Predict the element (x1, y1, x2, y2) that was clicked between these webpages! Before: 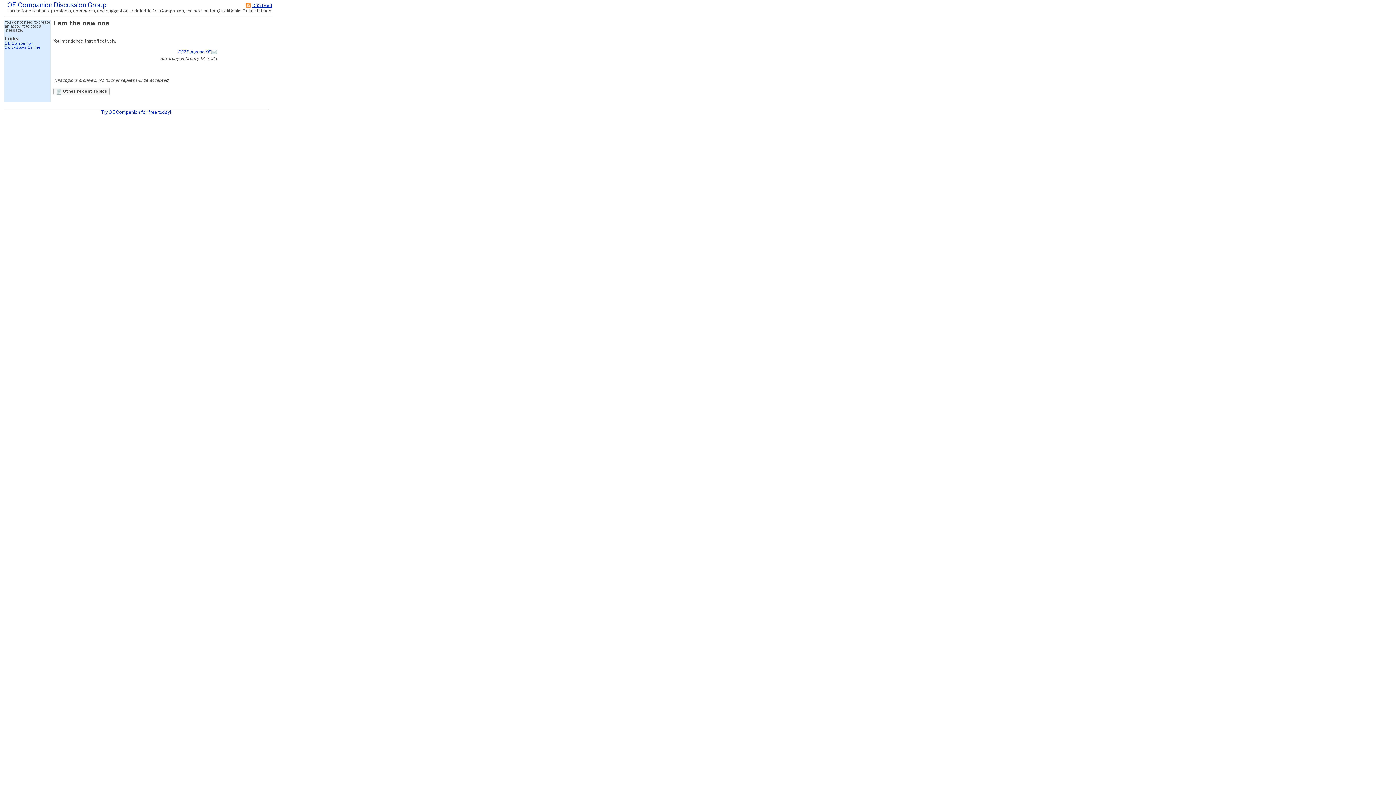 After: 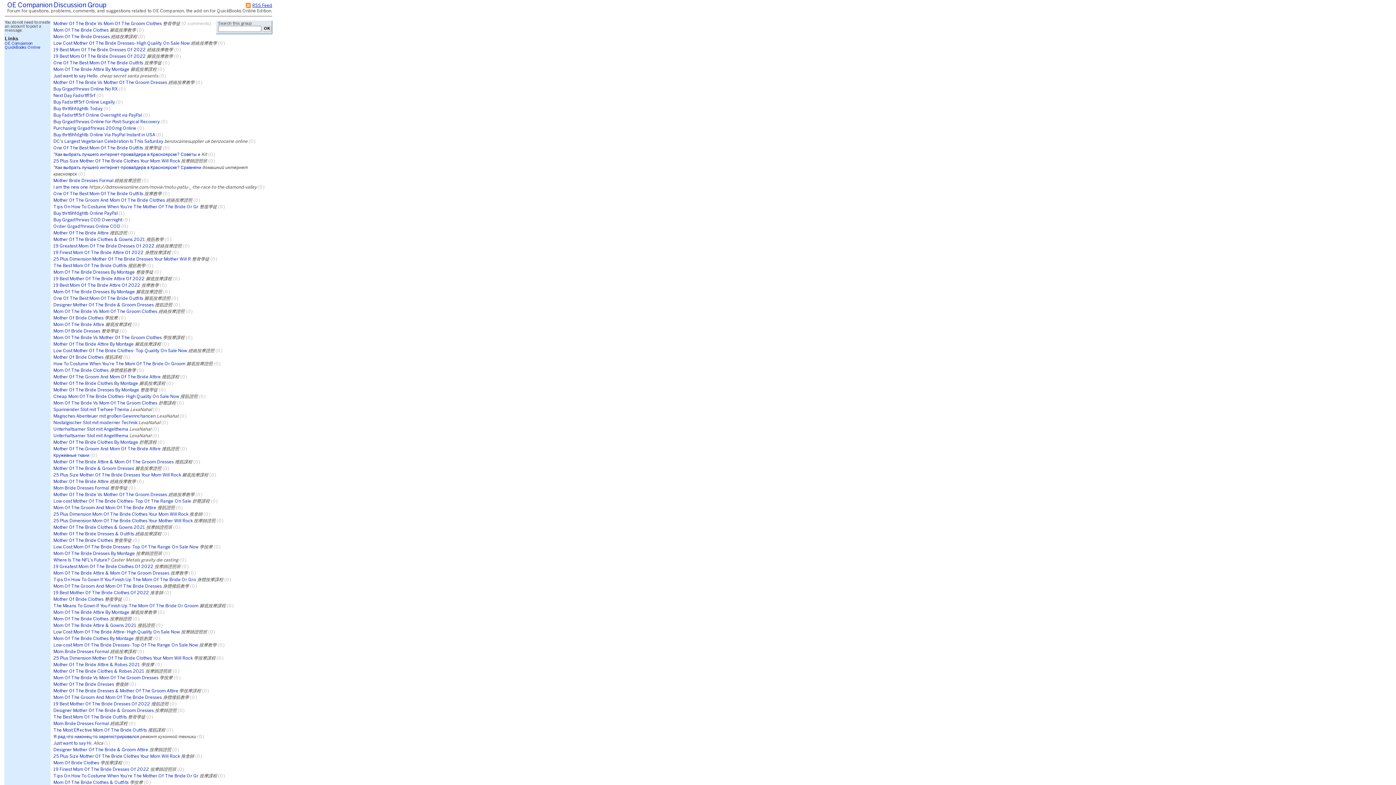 Action: label: OE Companion Discussion Group bbox: (7, 2, 106, 8)